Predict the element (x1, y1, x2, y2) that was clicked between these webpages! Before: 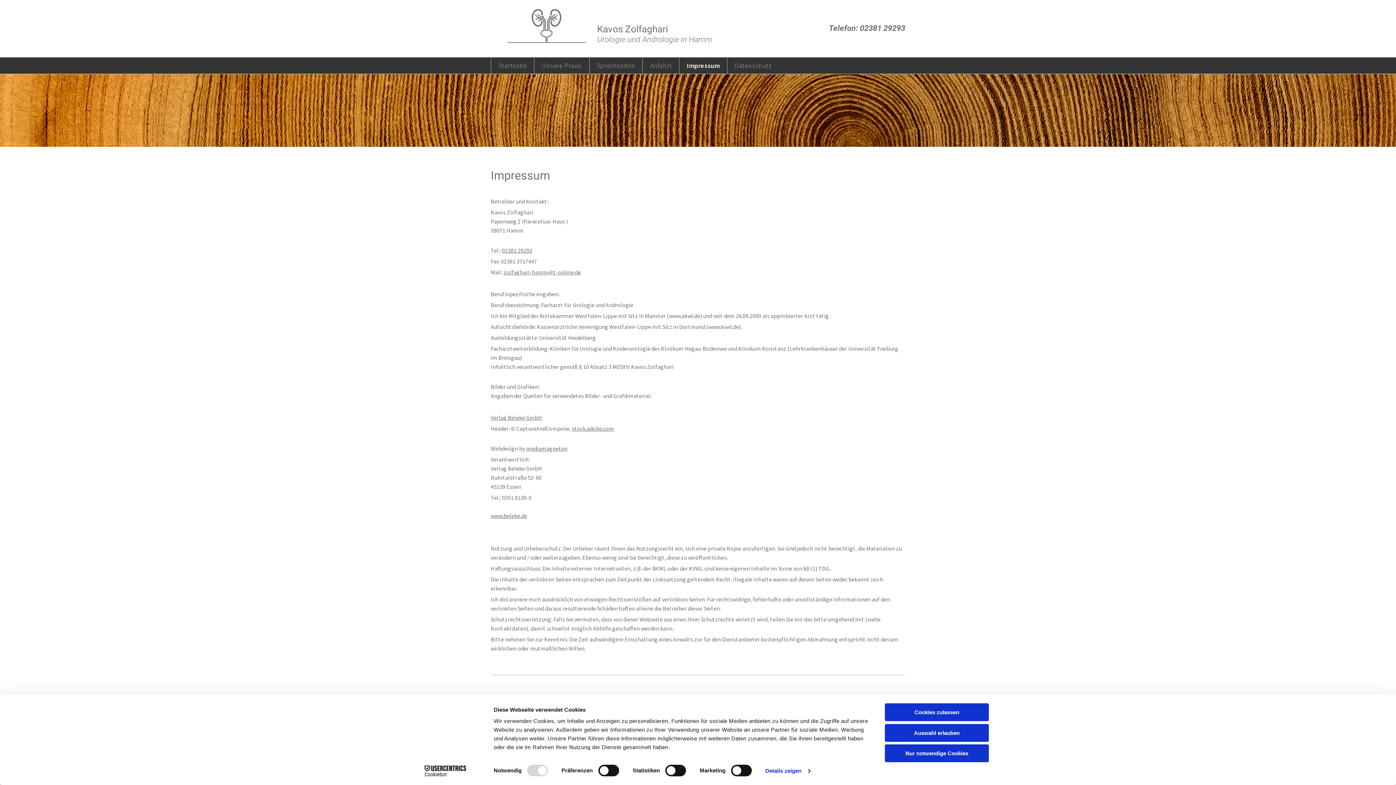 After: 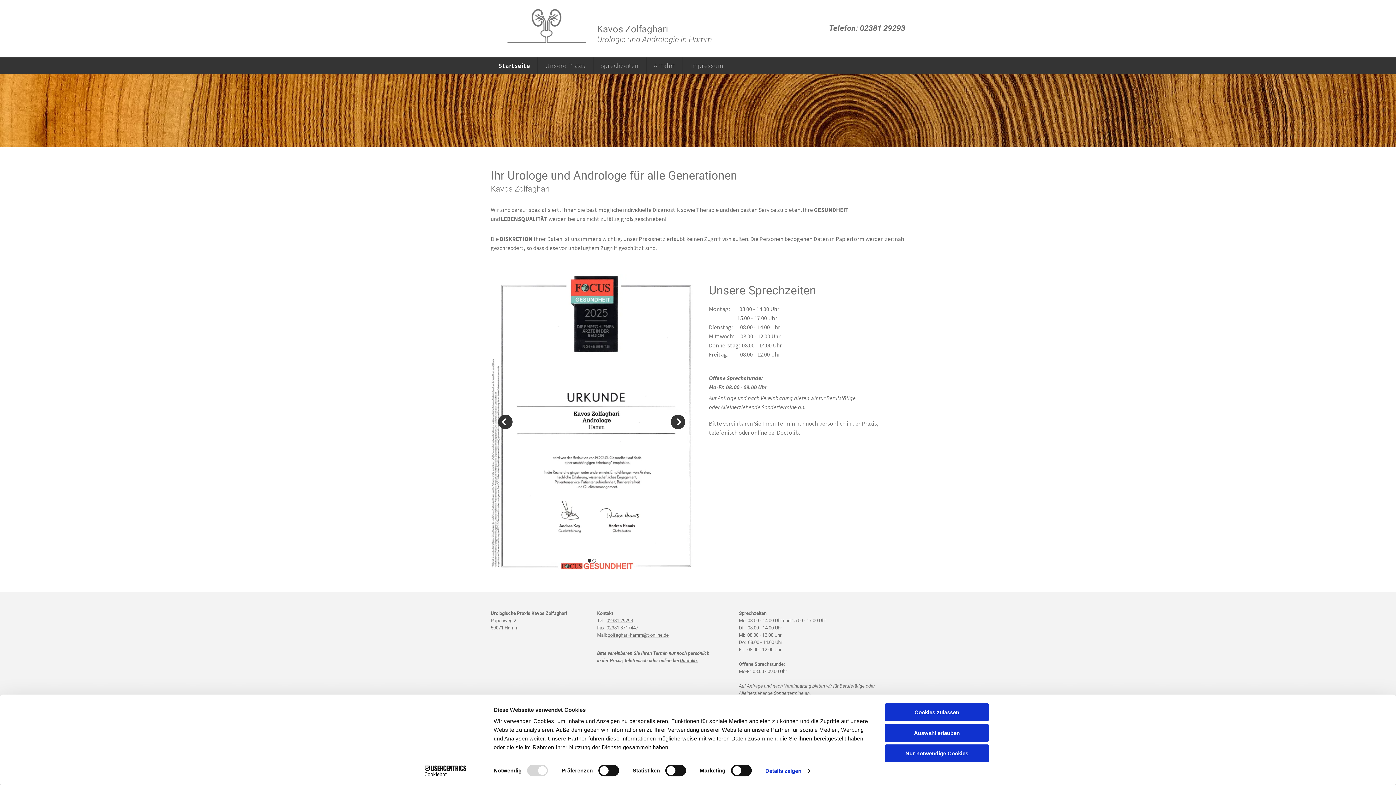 Action: label: Startseite bbox: (490, 57, 534, 73)